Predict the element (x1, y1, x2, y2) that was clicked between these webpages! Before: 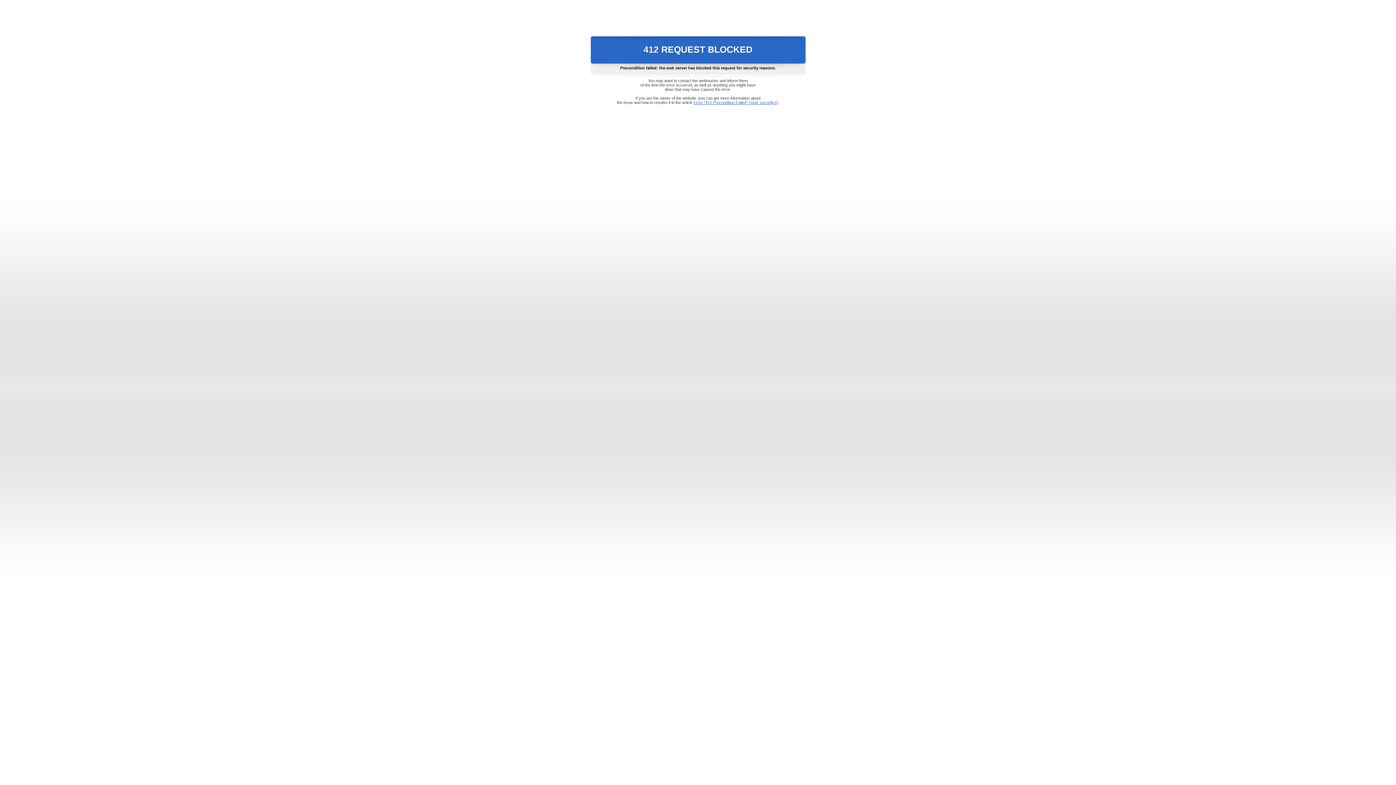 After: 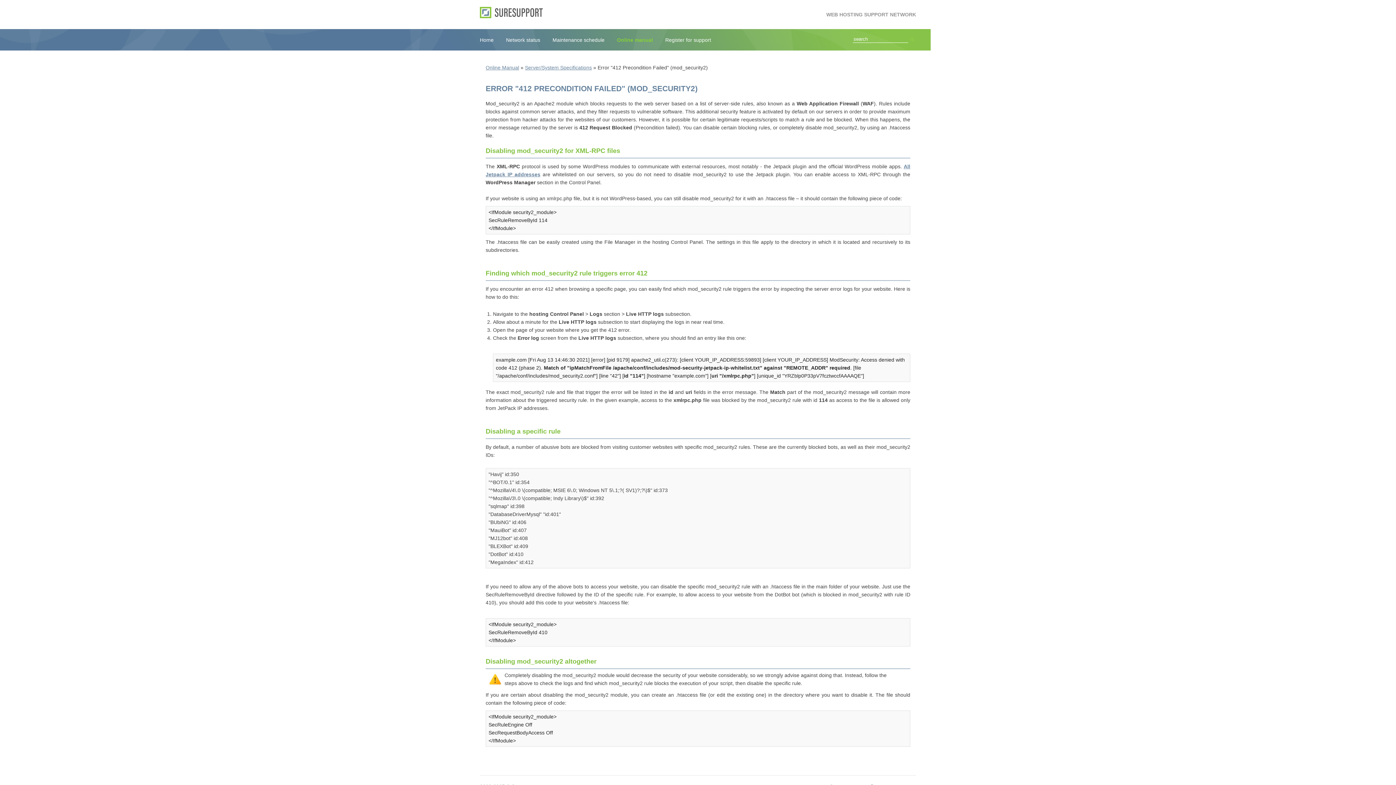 Action: bbox: (693, 100, 778, 104) label: Error "412 Precondition Failed" (mod_security2)